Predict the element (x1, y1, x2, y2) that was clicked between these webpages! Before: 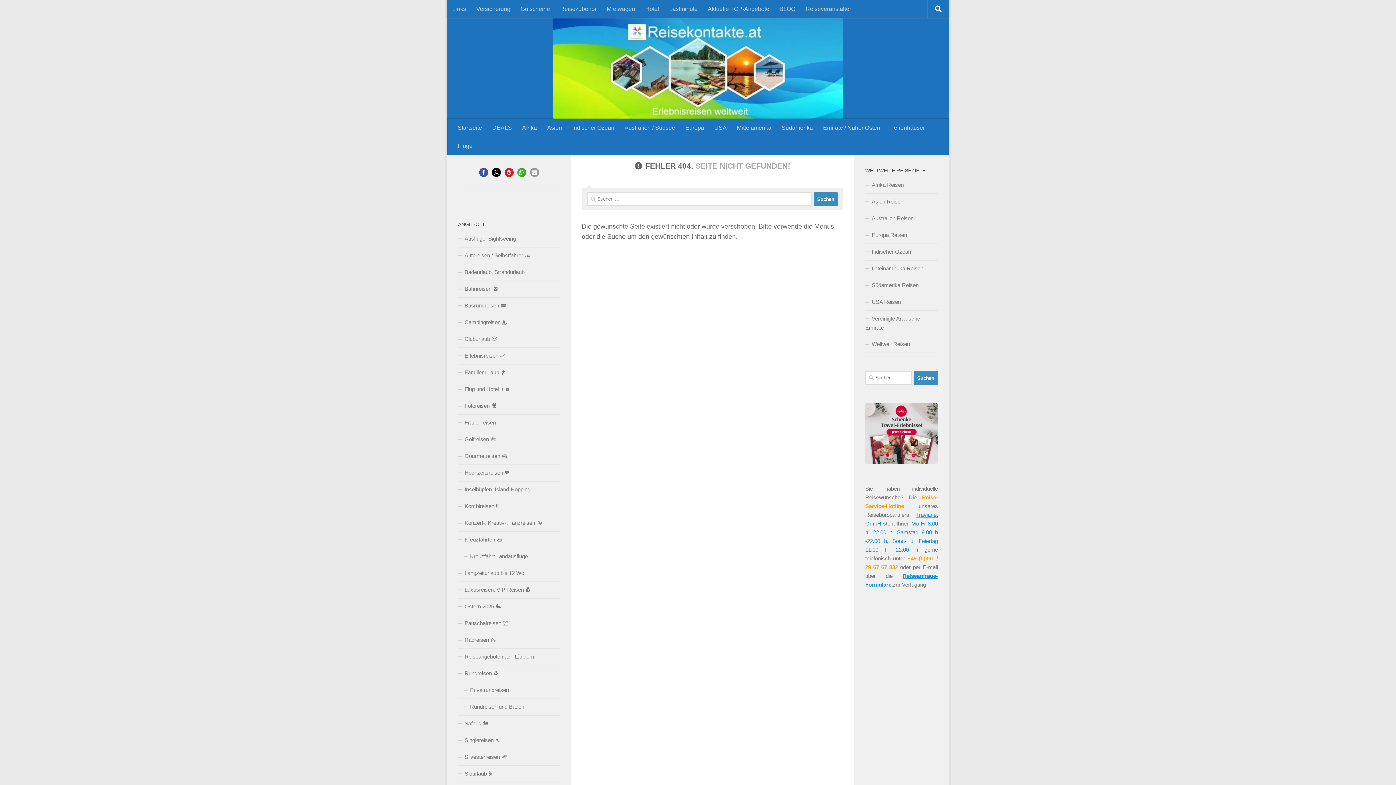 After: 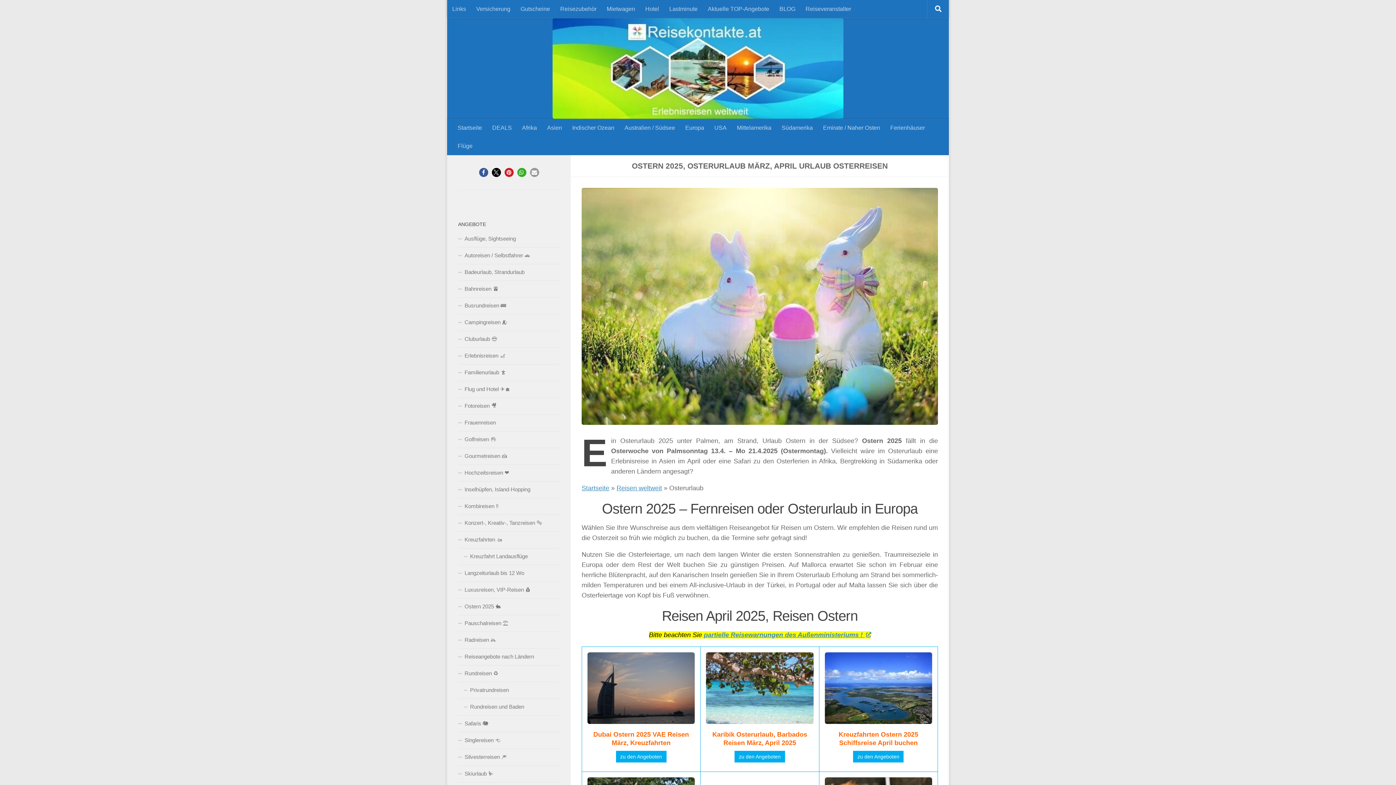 Action: bbox: (458, 598, 560, 615) label: Ostern 2025 🐇